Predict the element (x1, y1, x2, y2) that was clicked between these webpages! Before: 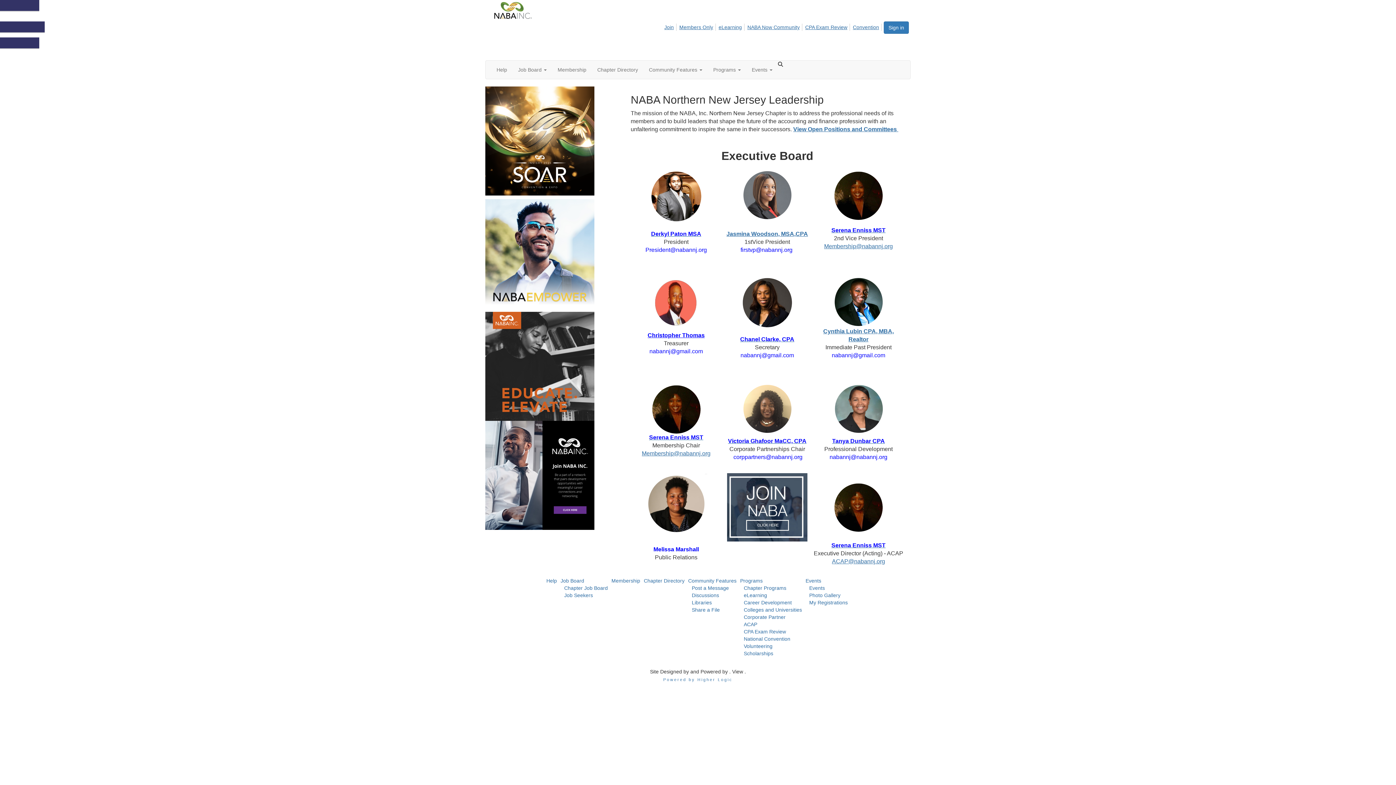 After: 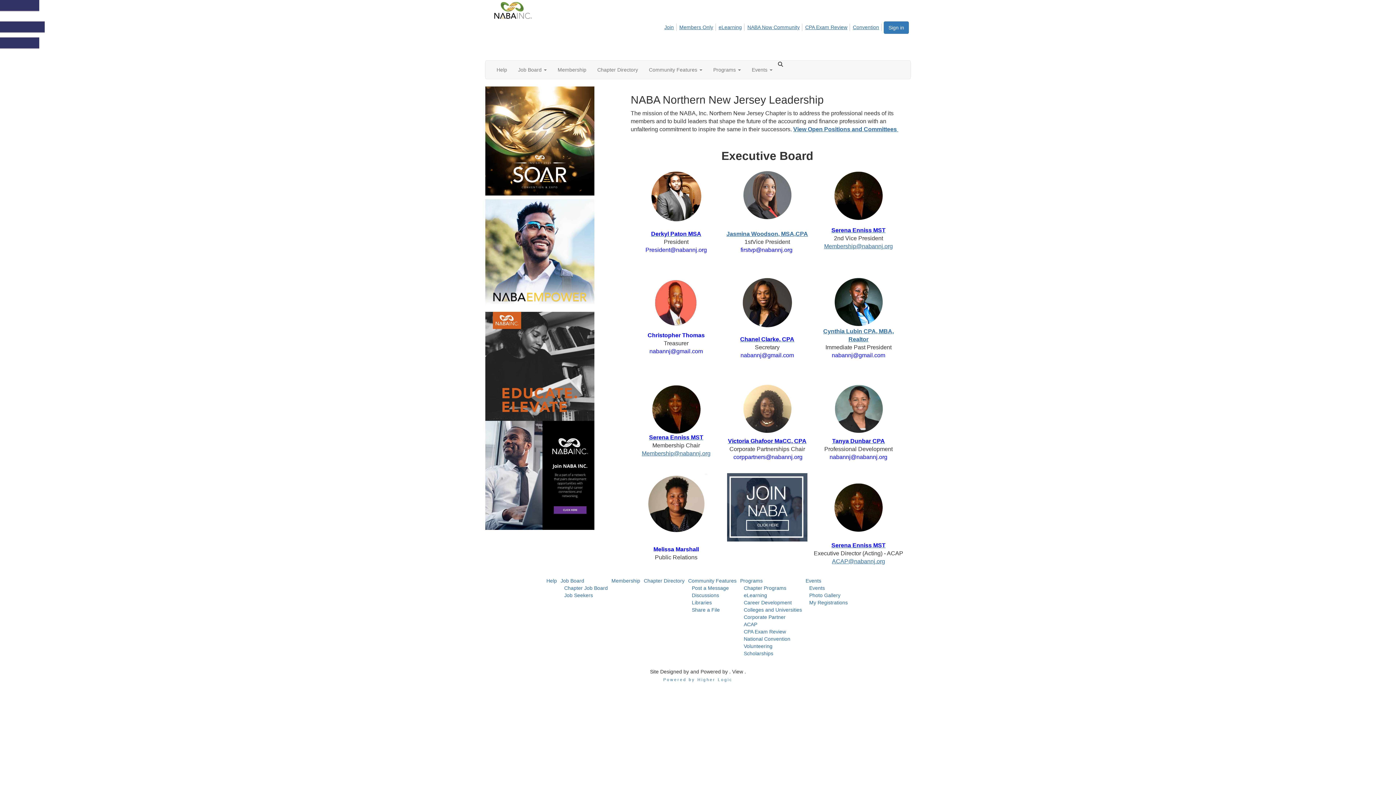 Action: bbox: (647, 332, 704, 338) label: Christopher Thomas